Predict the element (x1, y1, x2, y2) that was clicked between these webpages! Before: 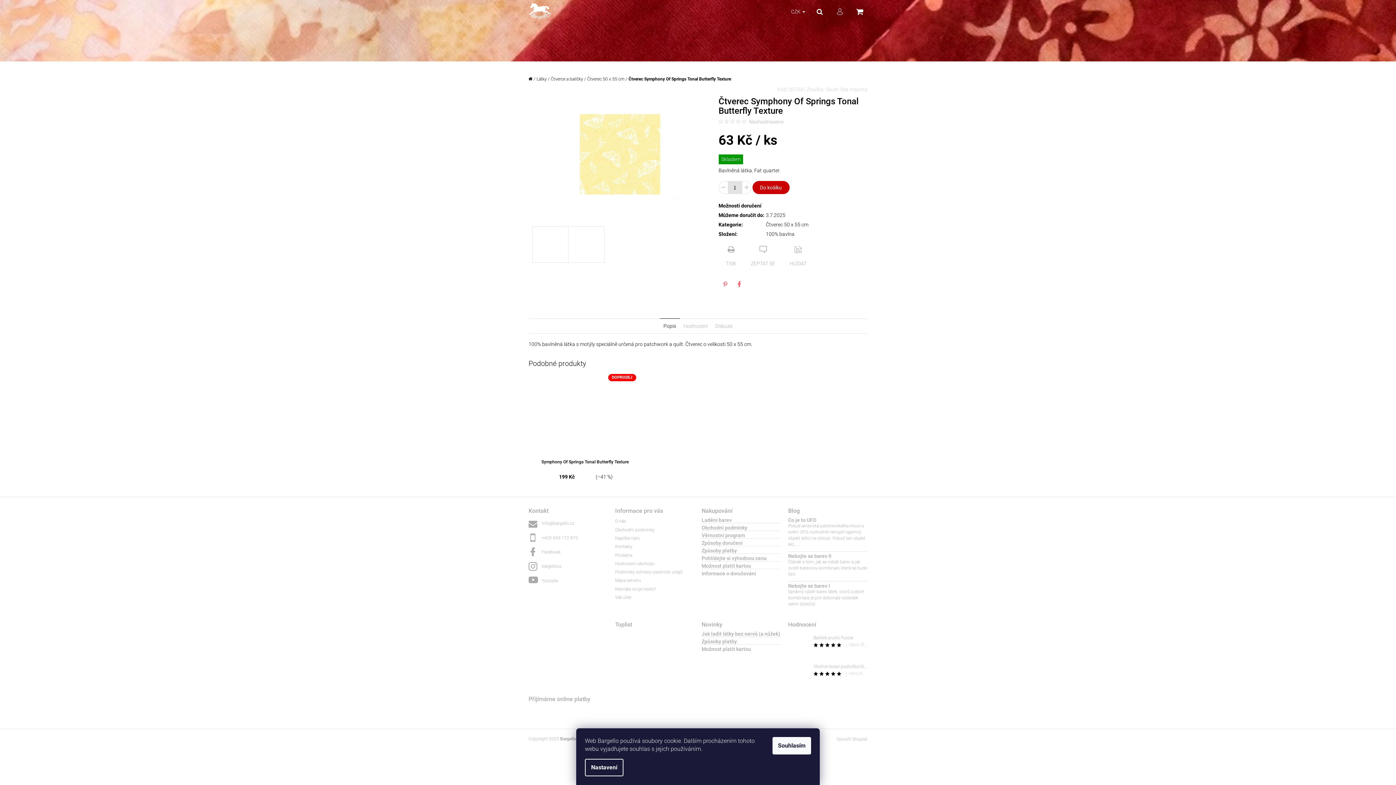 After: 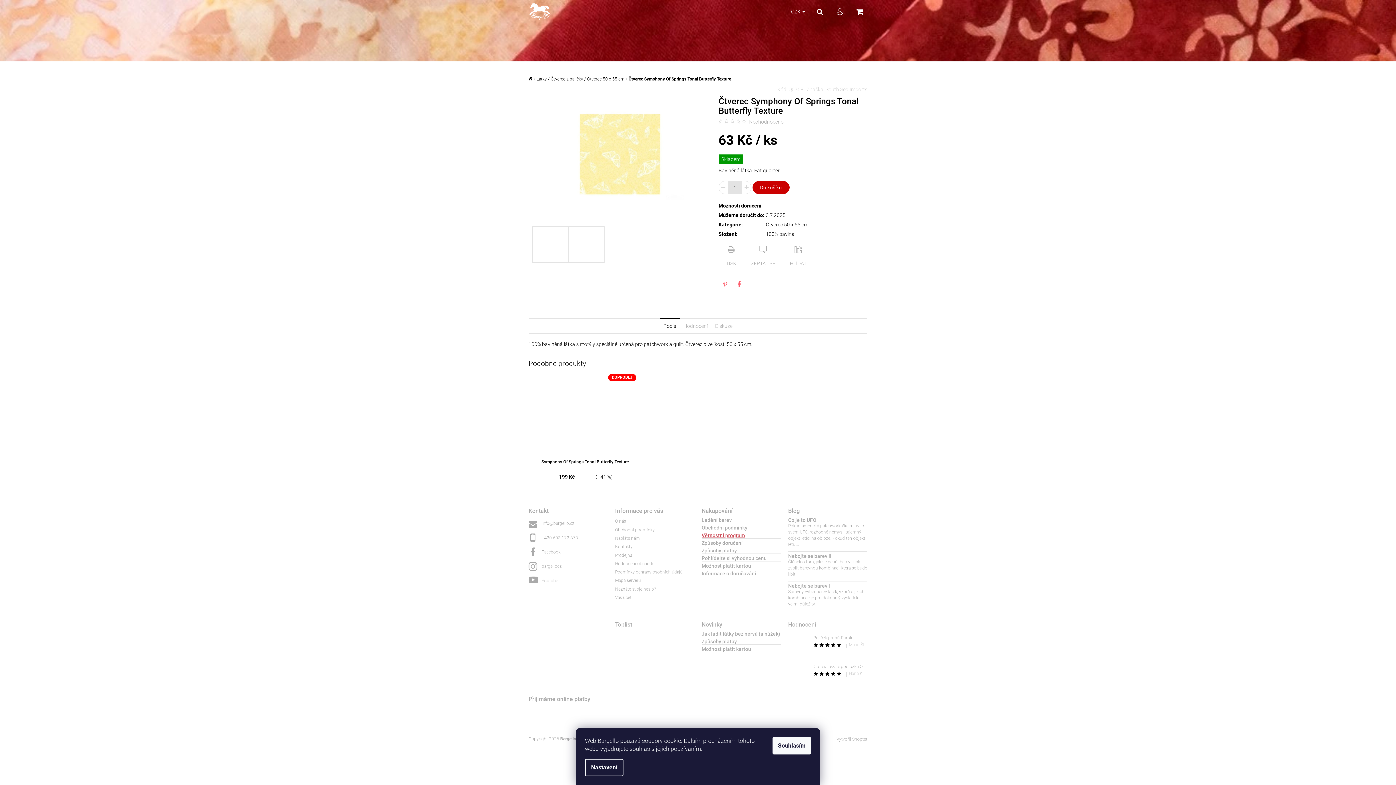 Action: bbox: (701, 533, 781, 538) label: Věrnostní program